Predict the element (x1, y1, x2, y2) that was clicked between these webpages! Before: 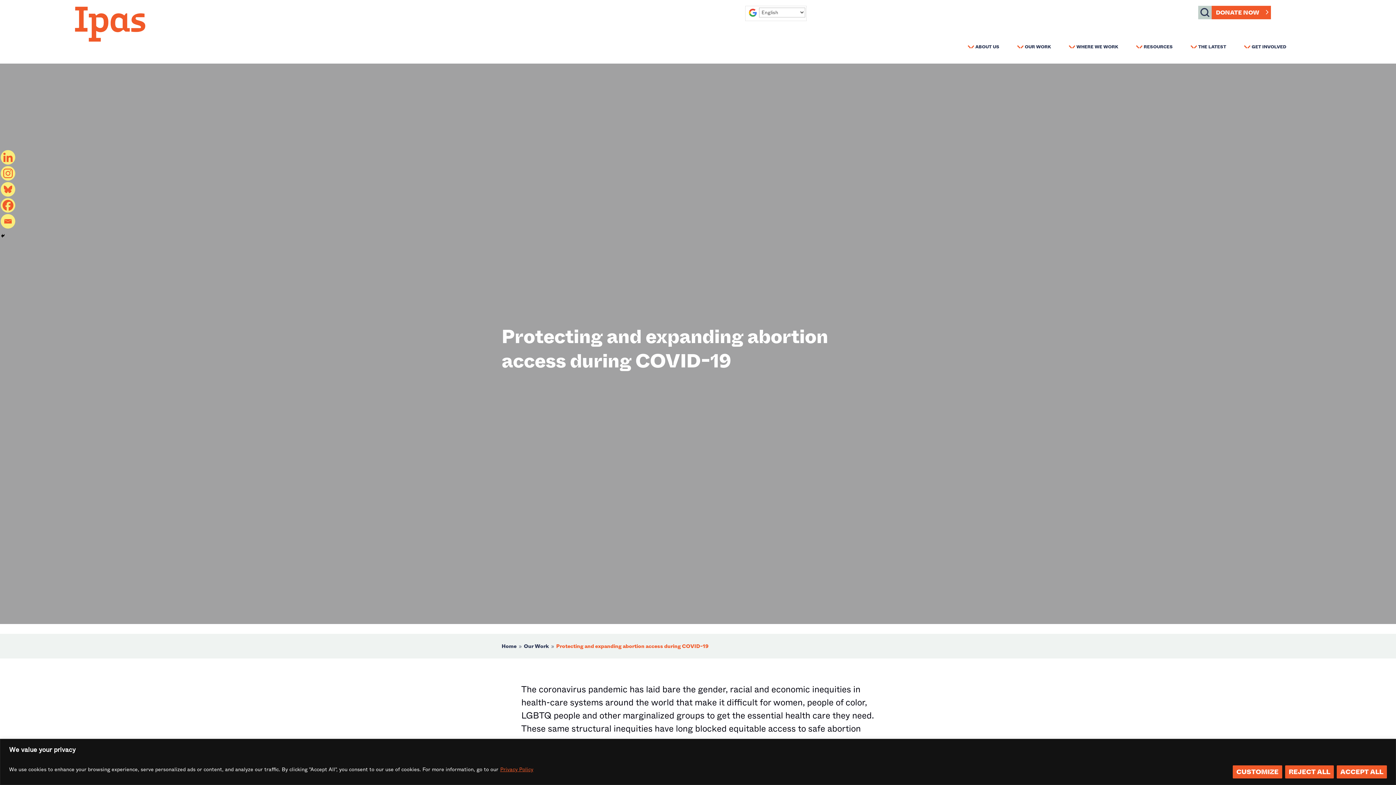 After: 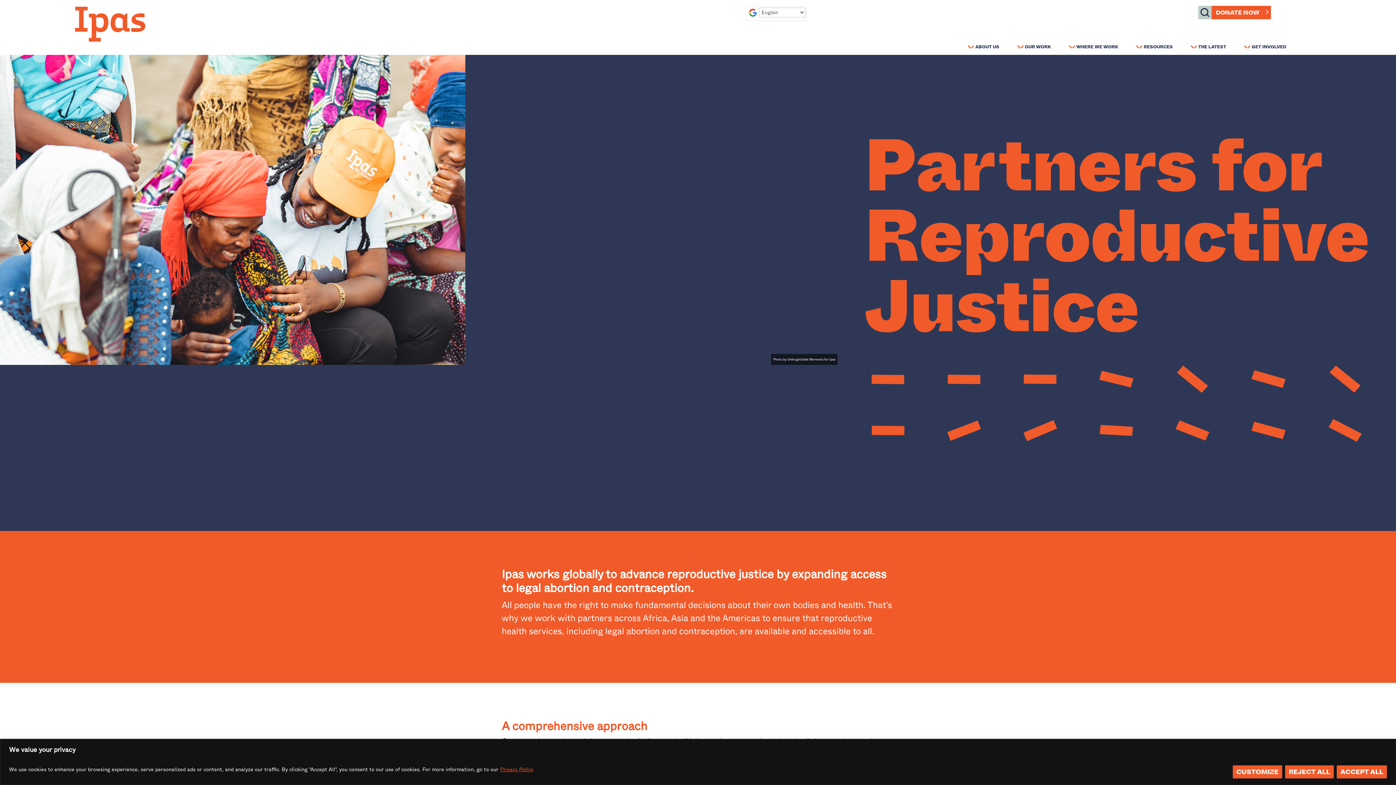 Action: bbox: (75, 32, 145, 45)